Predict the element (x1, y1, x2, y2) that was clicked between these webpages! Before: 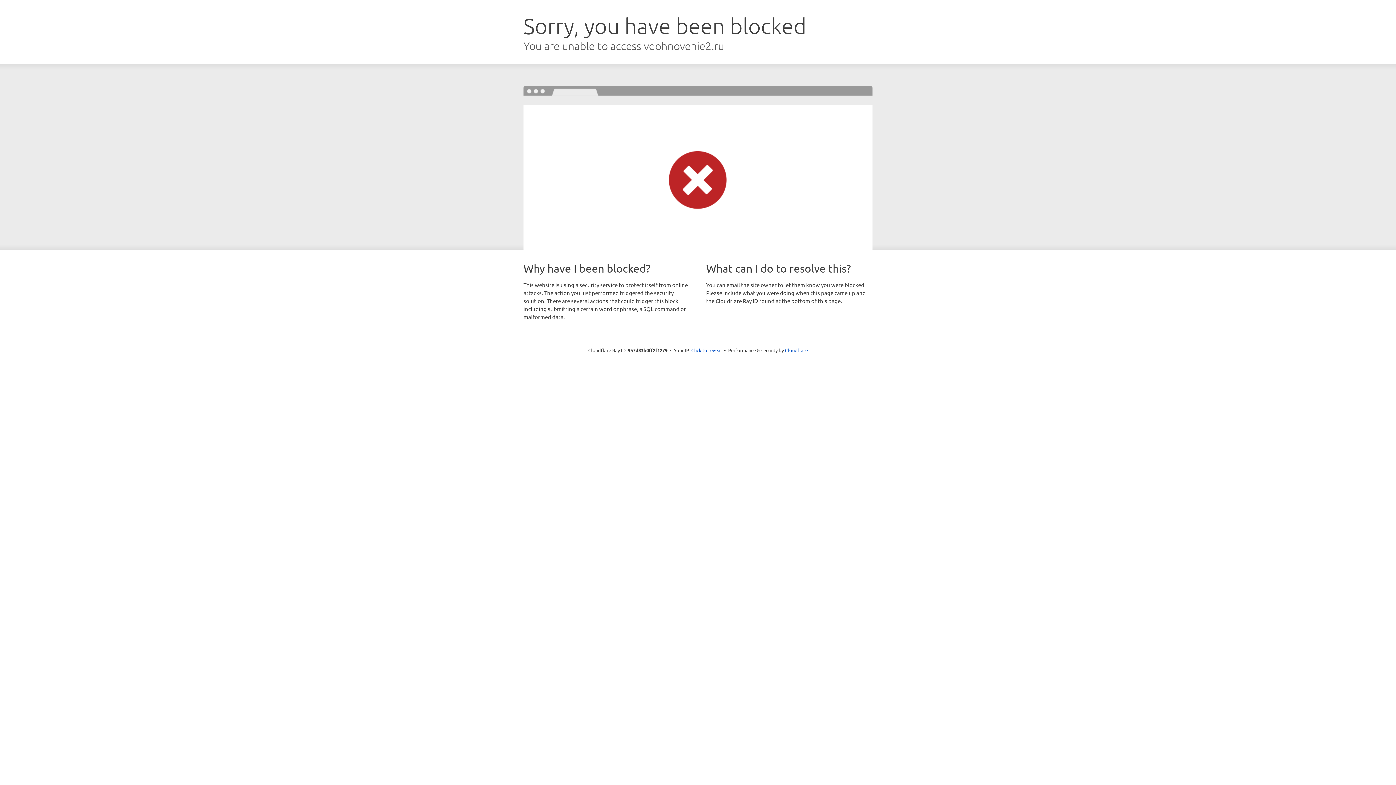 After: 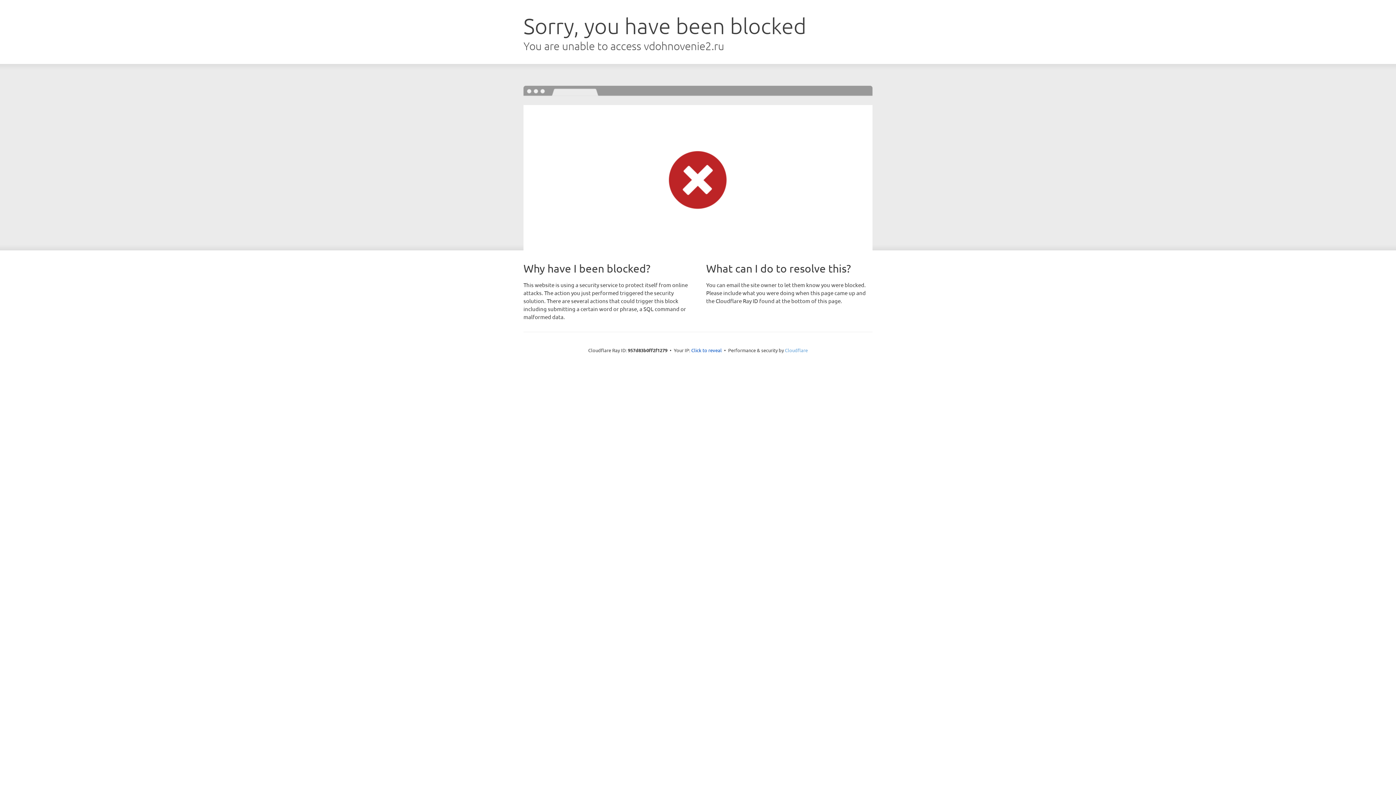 Action: bbox: (785, 347, 808, 353) label: Cloudflare